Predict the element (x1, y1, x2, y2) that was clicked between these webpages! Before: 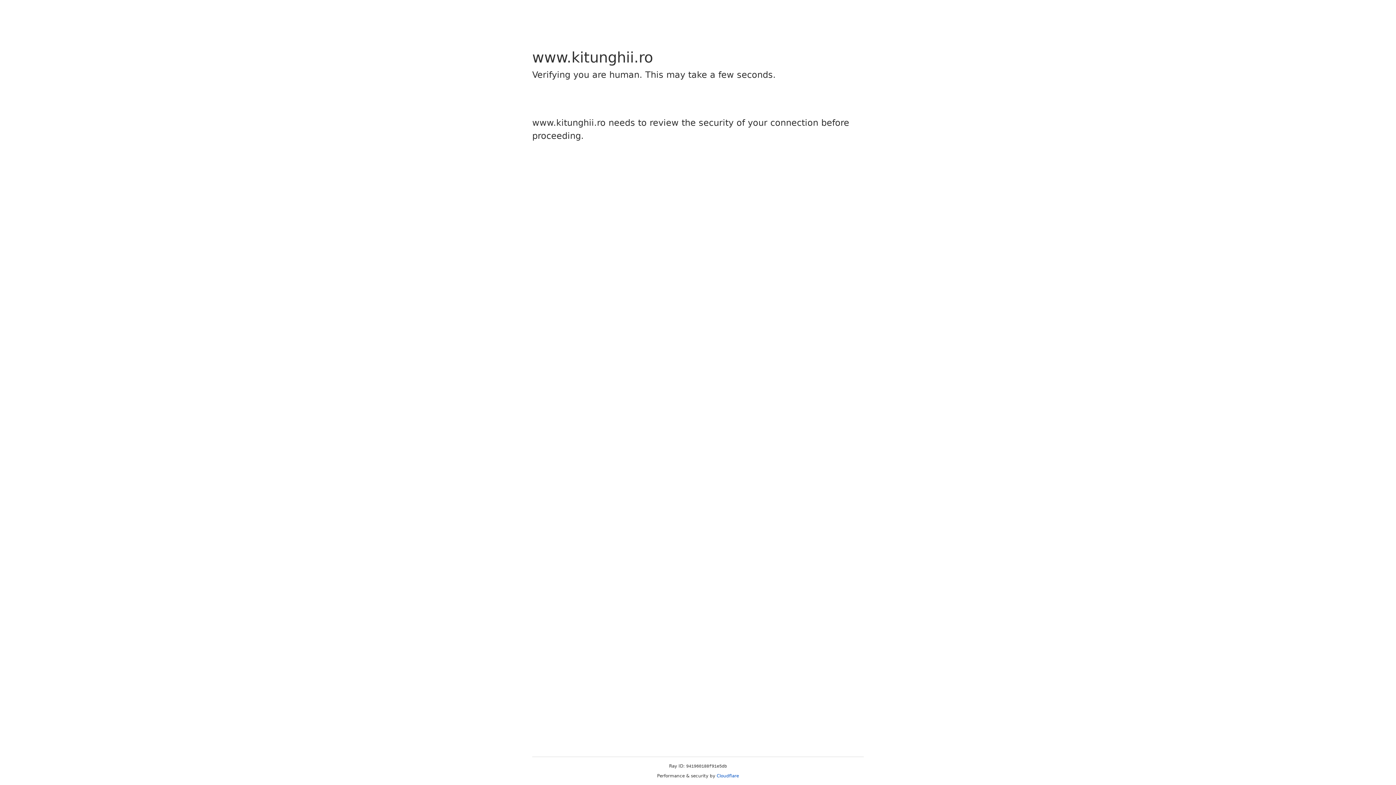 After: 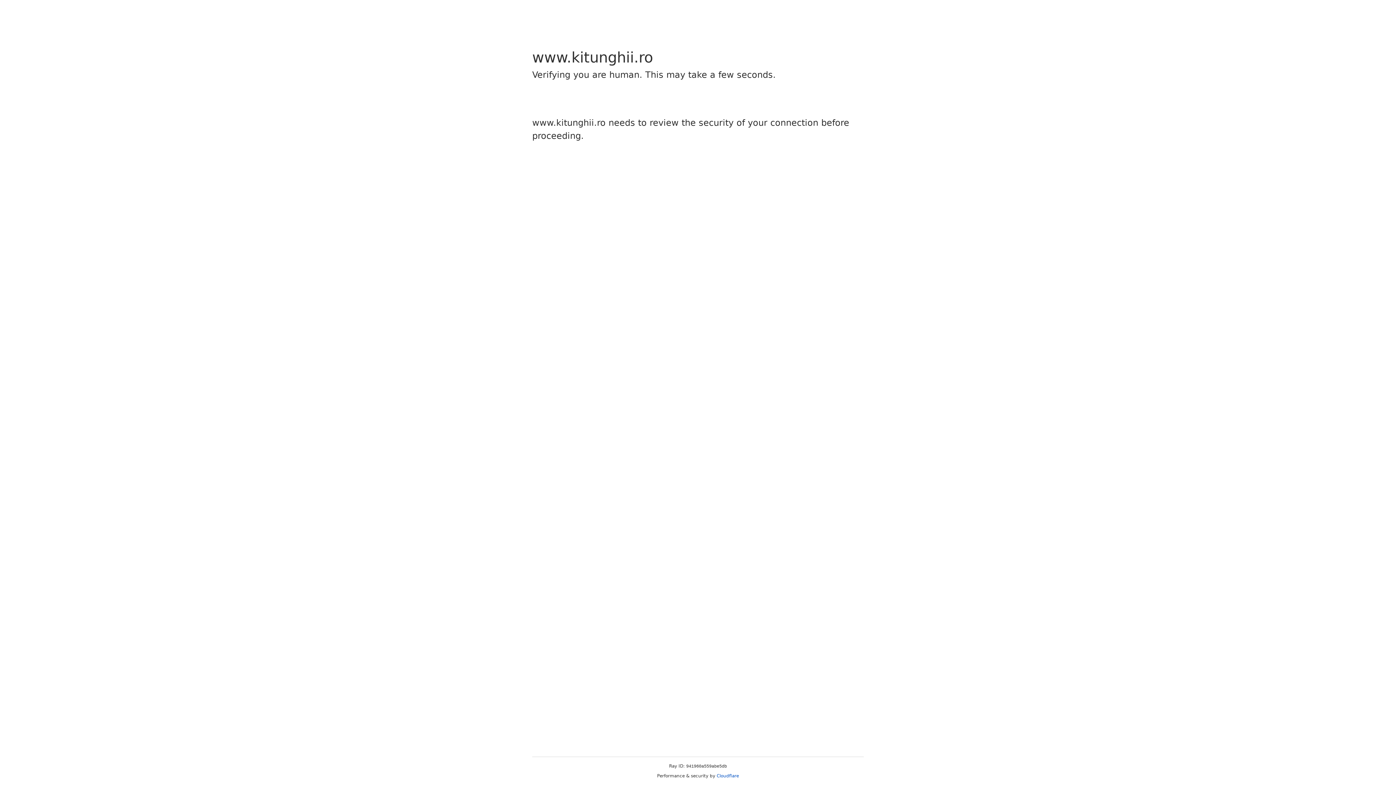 Action: bbox: (716, 773, 739, 778) label: Cloudflare